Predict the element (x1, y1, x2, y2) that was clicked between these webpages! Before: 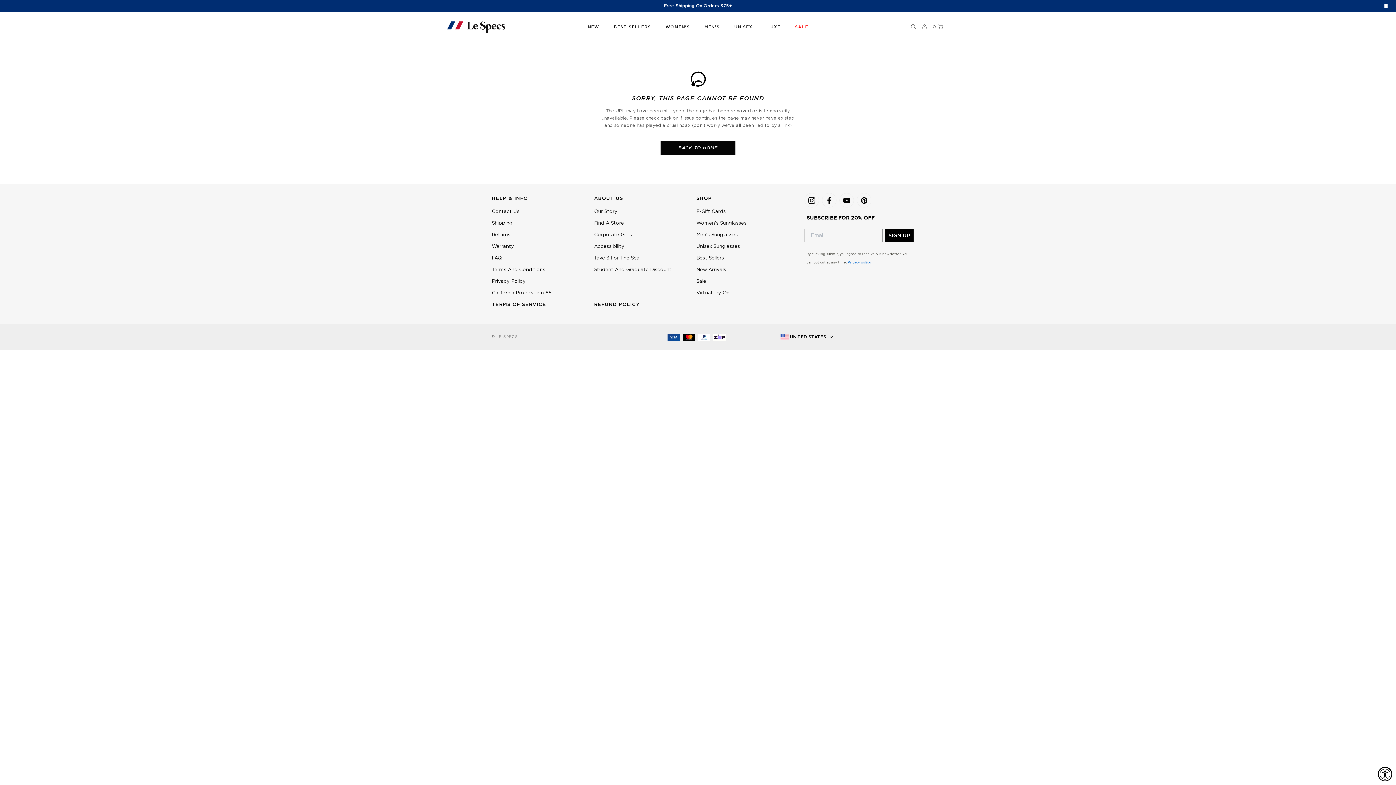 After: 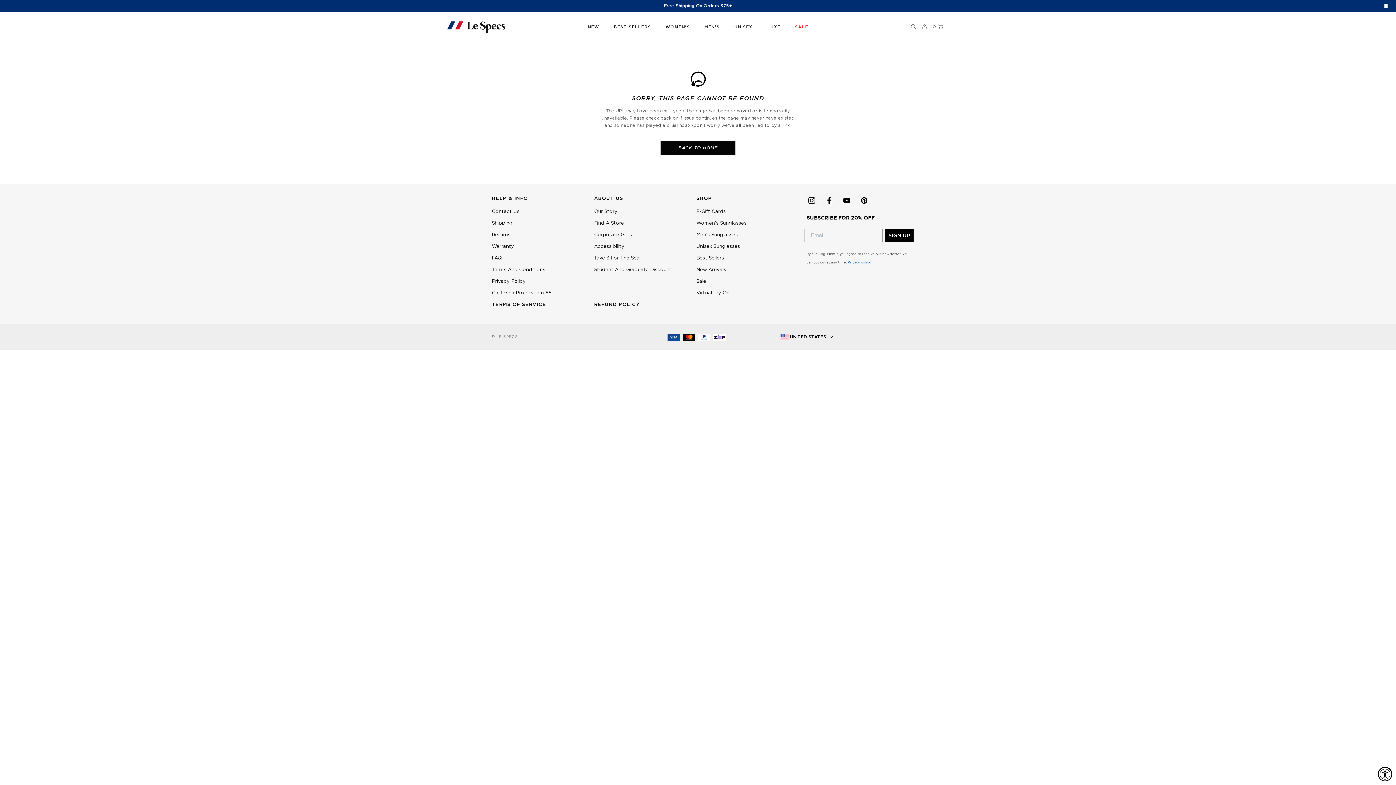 Action: label: HELP & INFO bbox: (492, 193, 582, 204)